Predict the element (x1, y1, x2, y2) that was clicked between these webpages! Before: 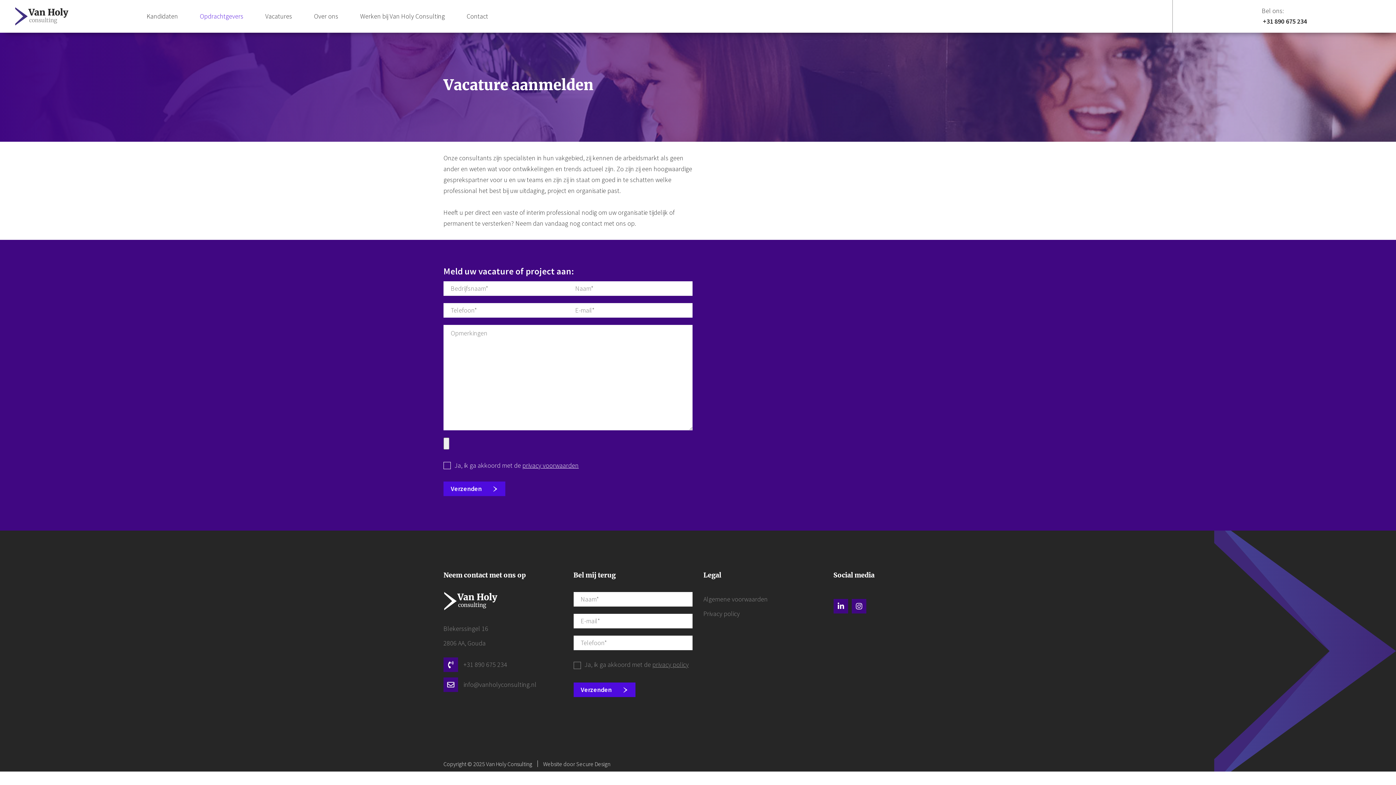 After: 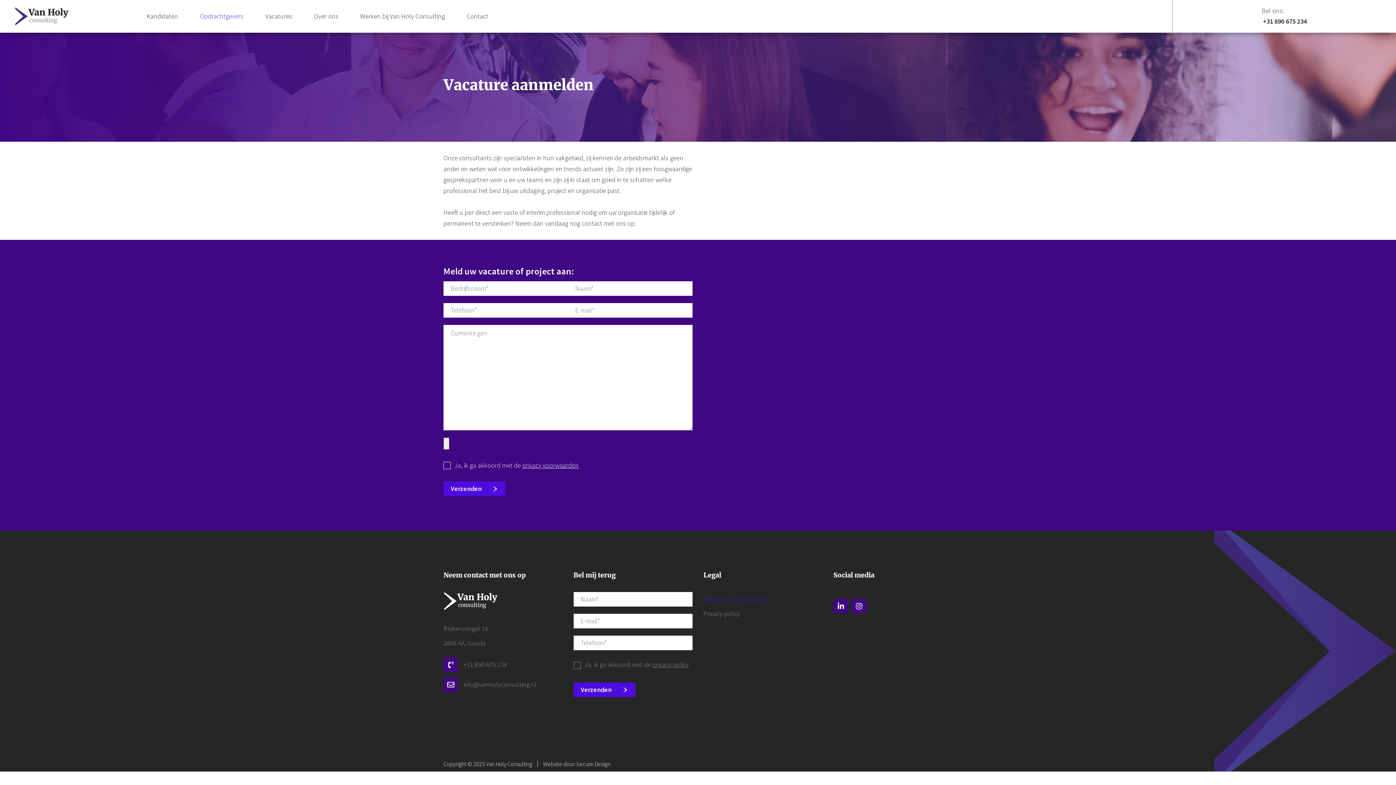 Action: label: Algemene voorwaarden bbox: (703, 595, 768, 603)